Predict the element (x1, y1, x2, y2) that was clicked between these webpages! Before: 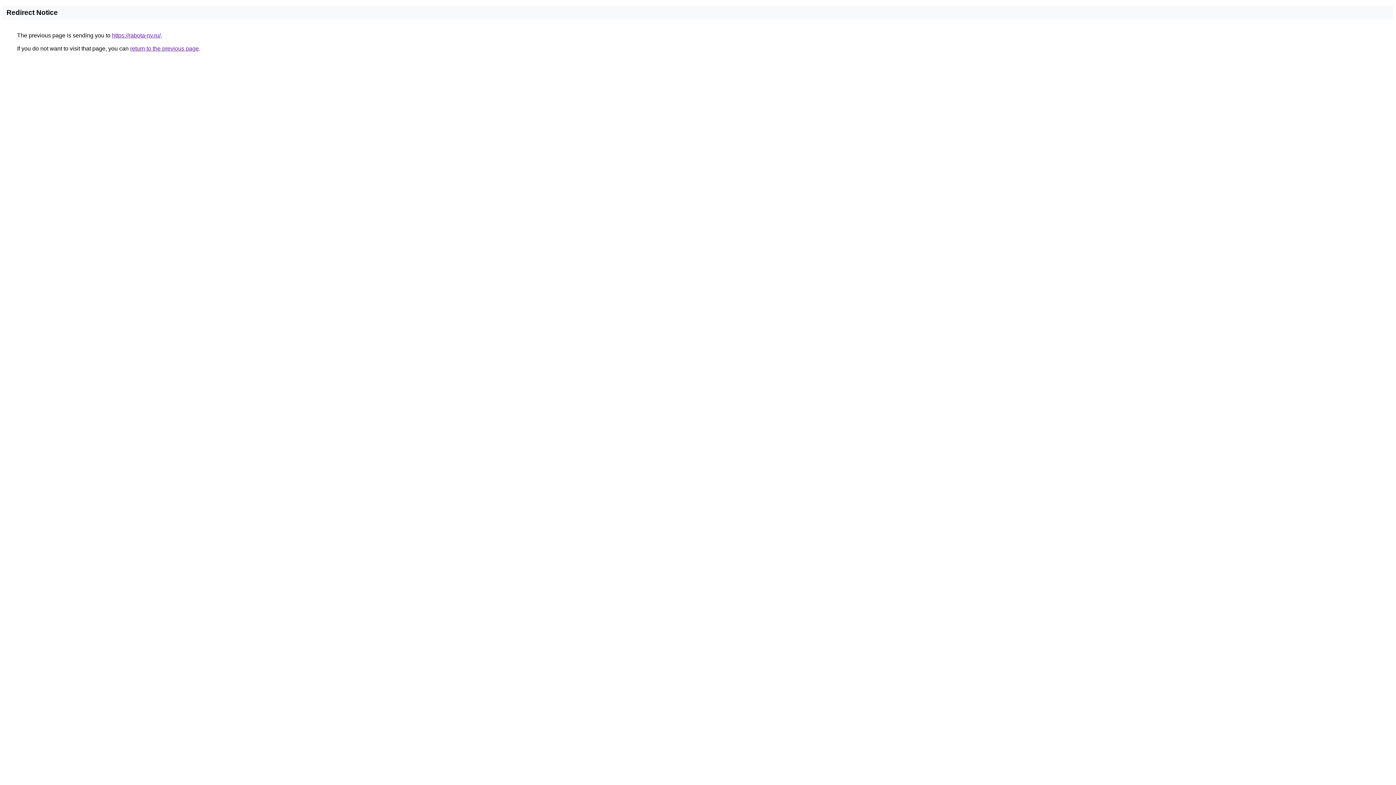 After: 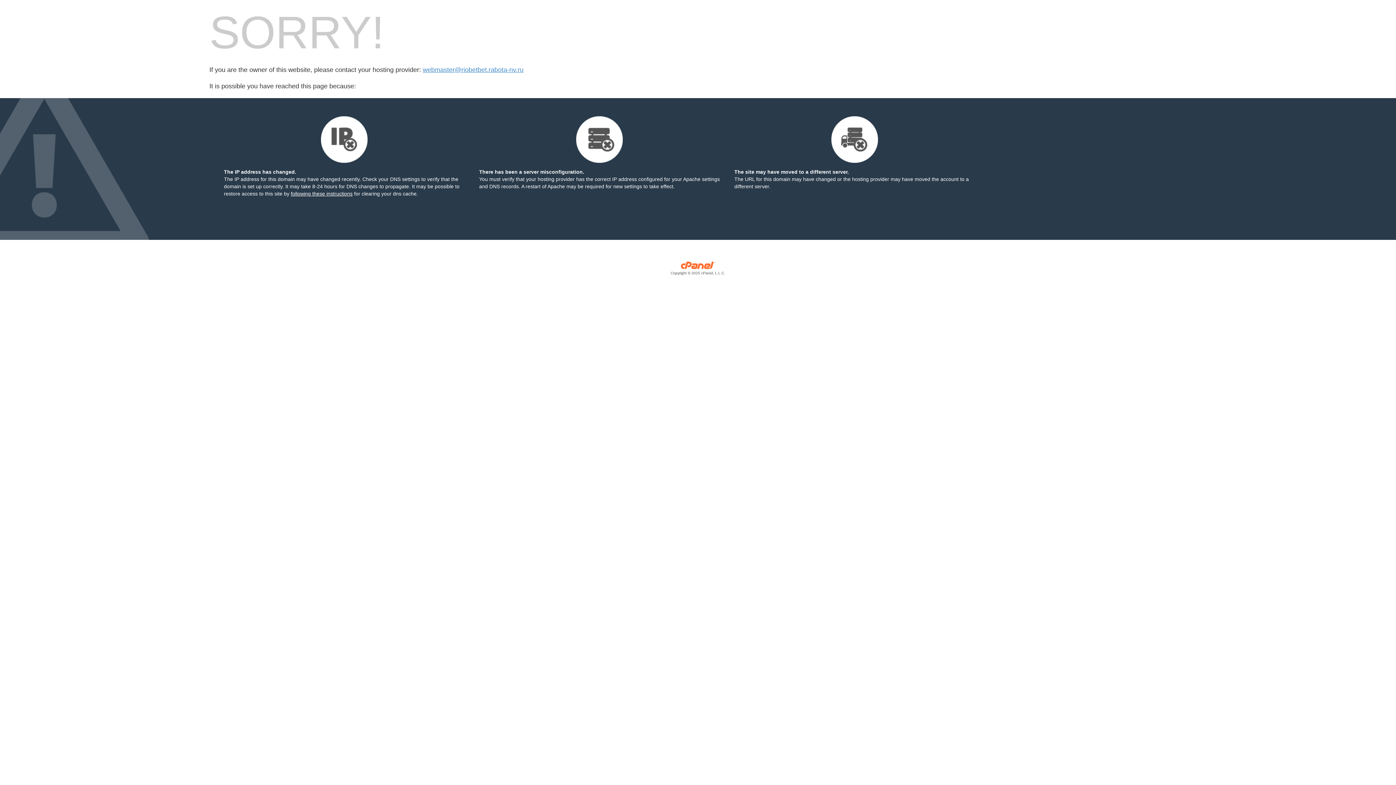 Action: label: https://rabota-nv.ru/ bbox: (112, 32, 160, 38)